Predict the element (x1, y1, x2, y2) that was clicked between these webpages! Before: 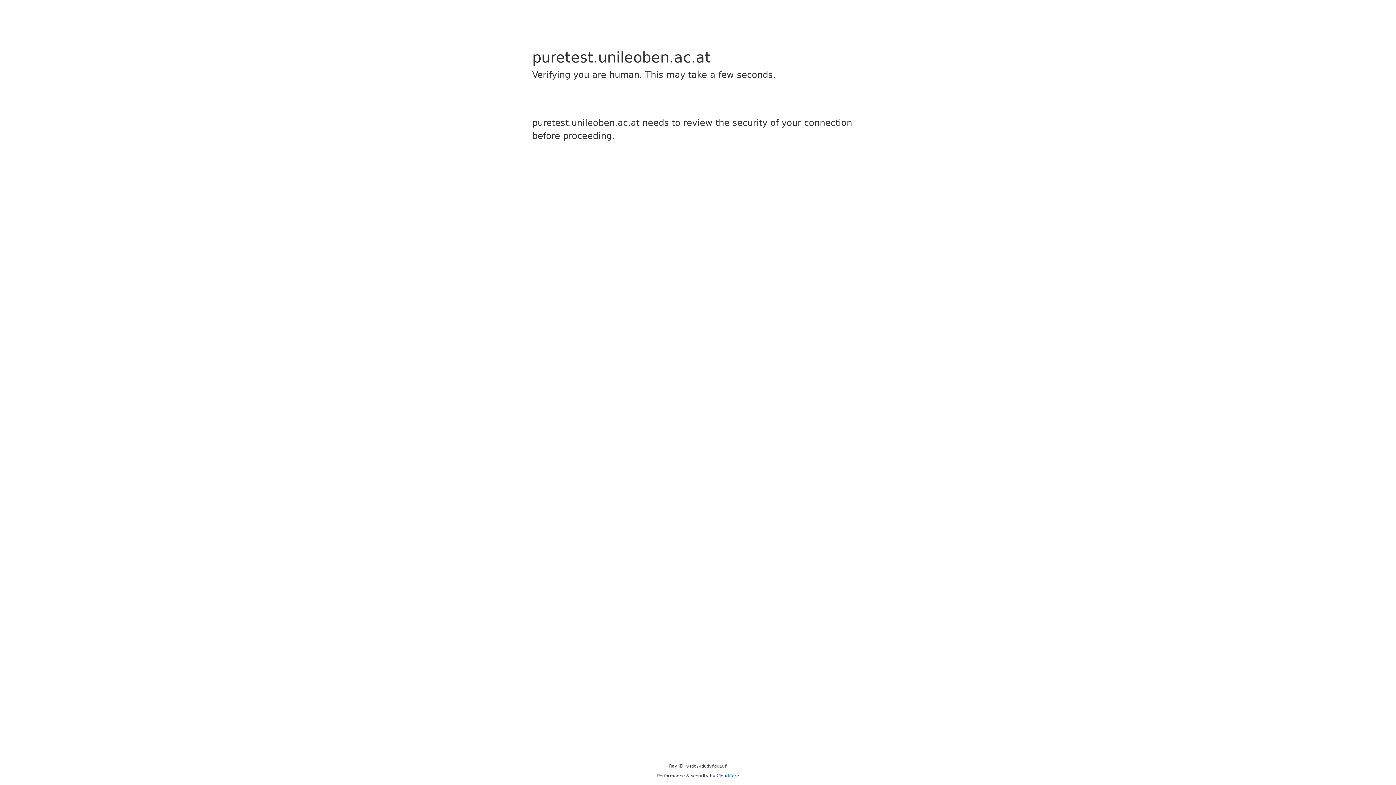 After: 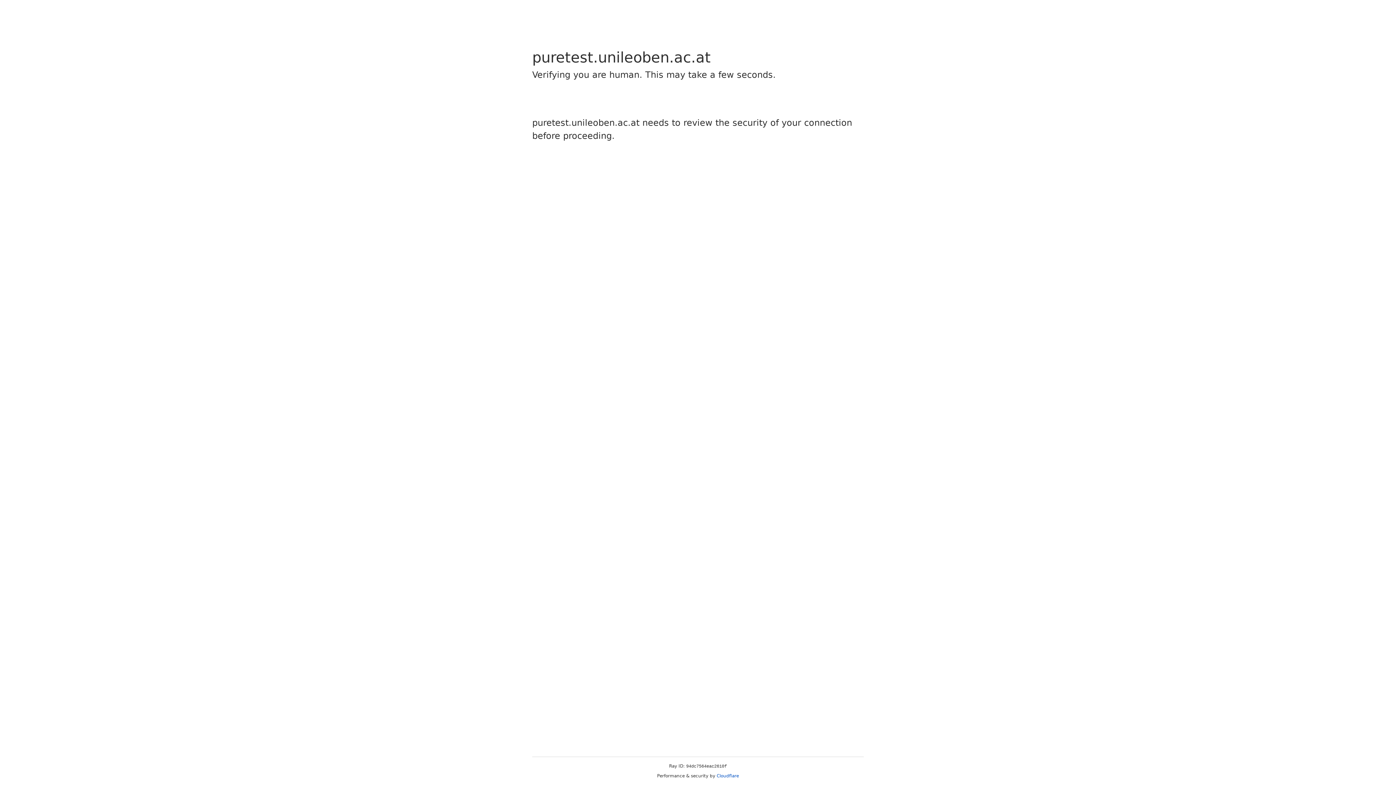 Action: label: Cloudflare bbox: (716, 773, 739, 778)